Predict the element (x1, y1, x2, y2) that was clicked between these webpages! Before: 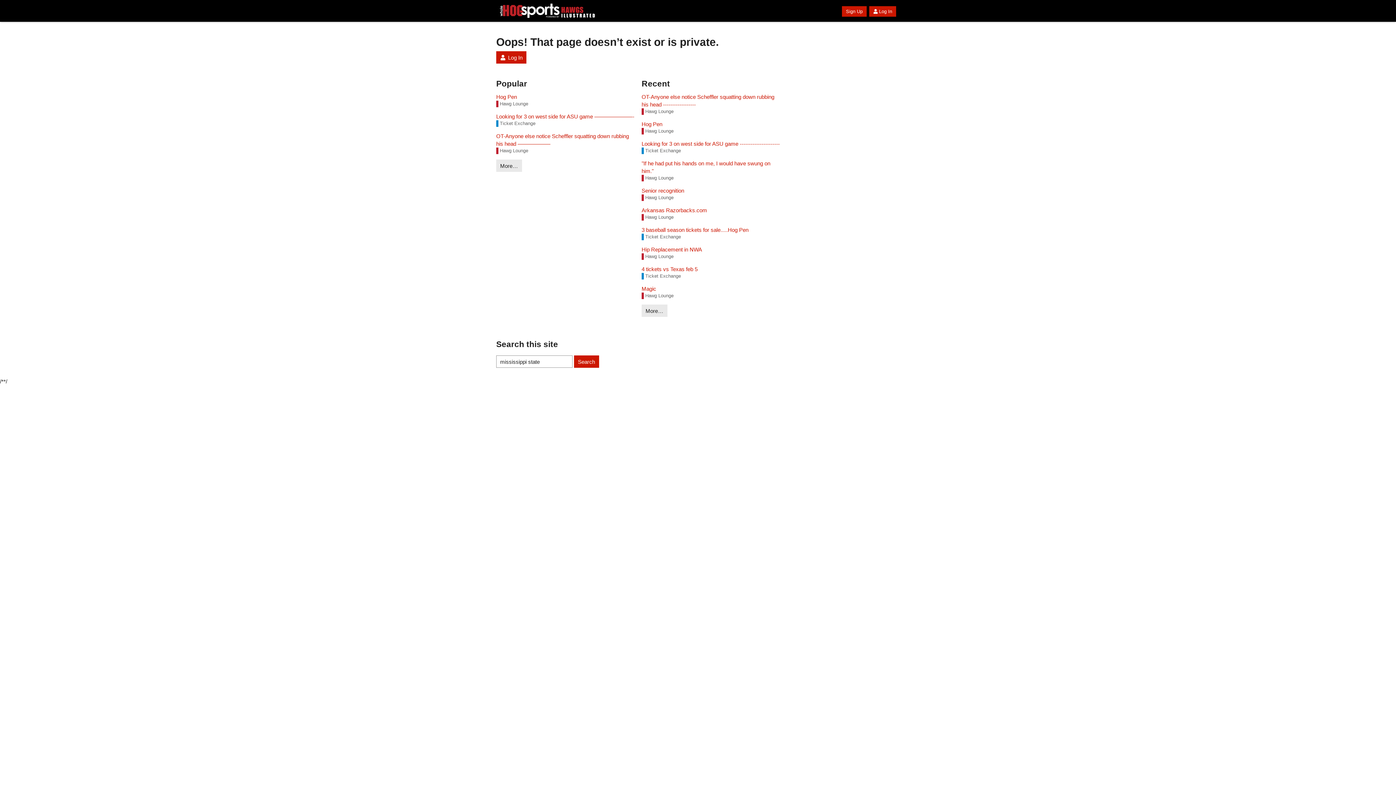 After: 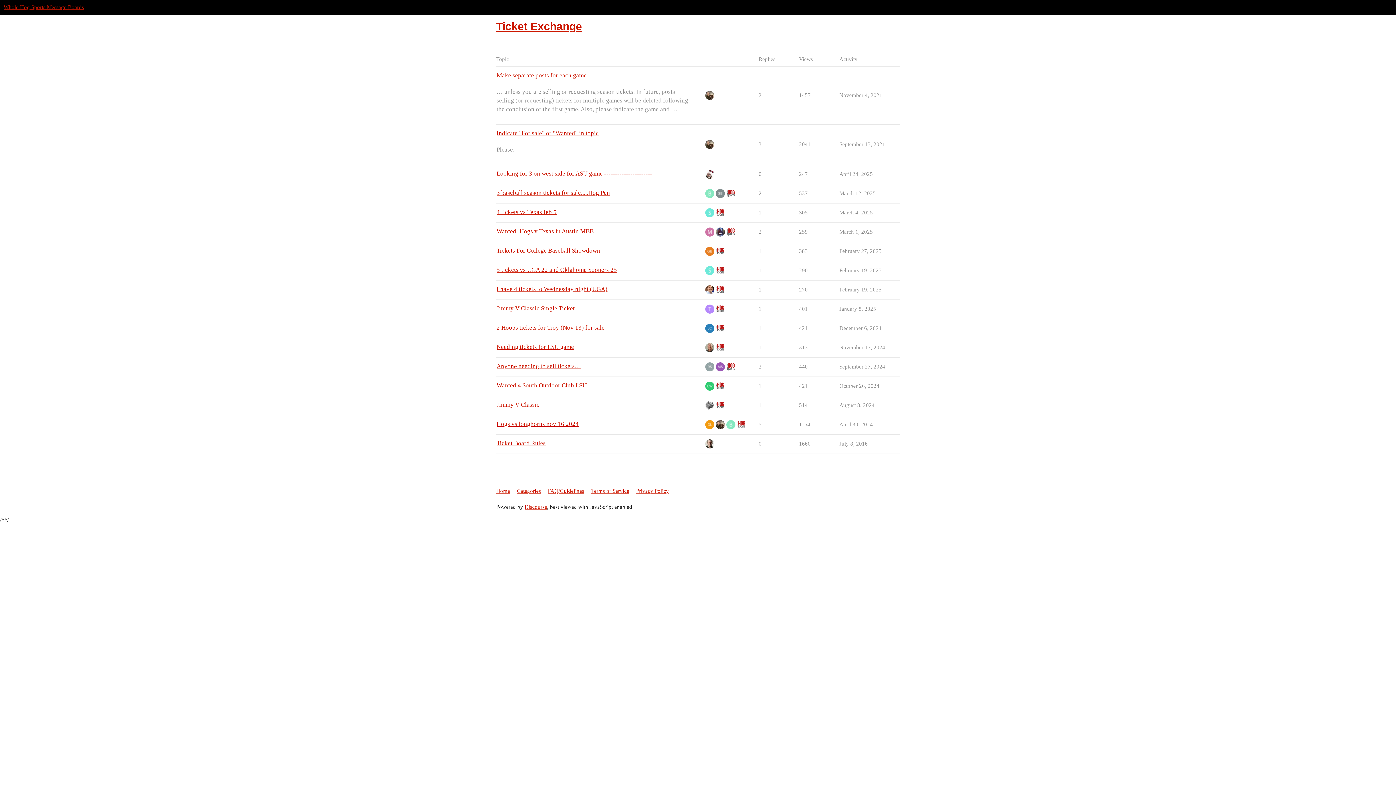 Action: label: Ticket Exchange bbox: (641, 273, 681, 279)